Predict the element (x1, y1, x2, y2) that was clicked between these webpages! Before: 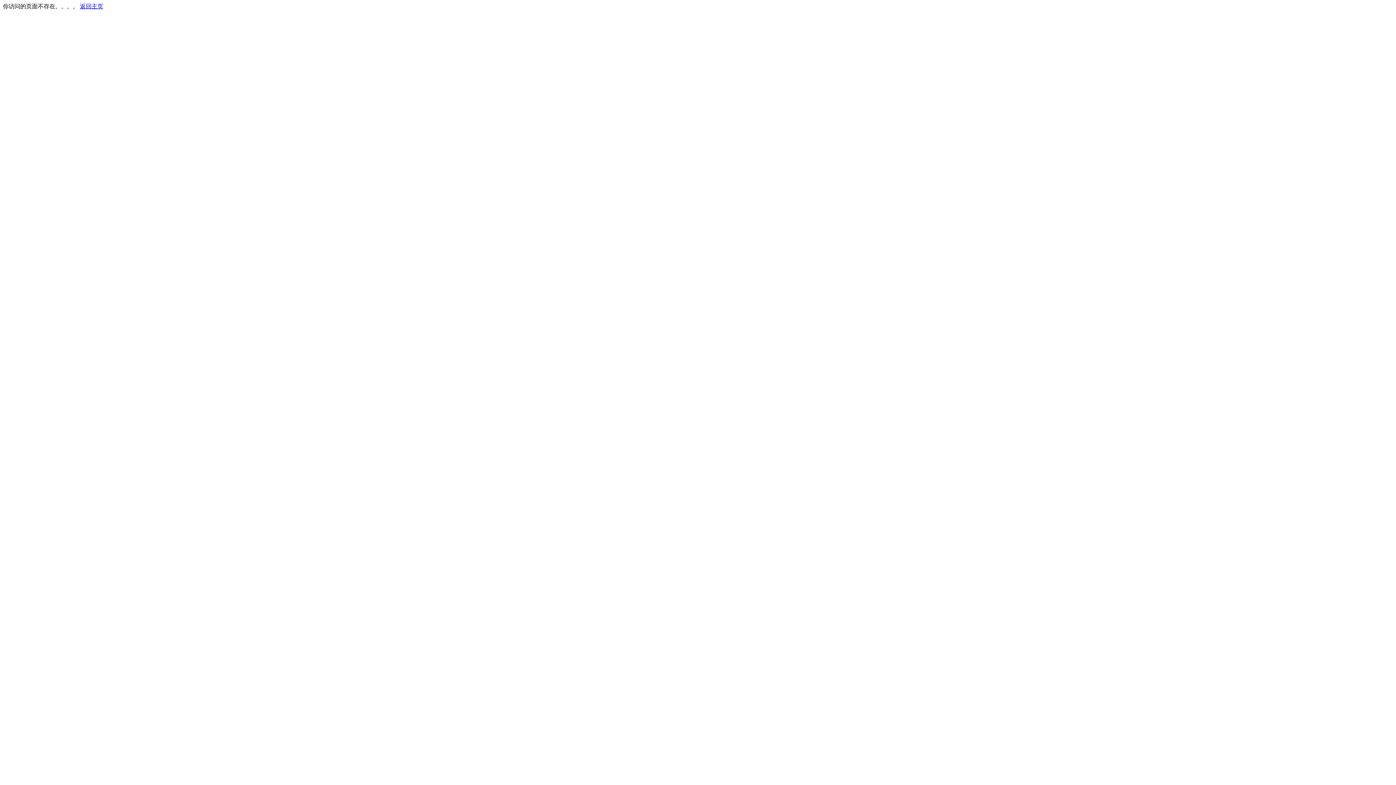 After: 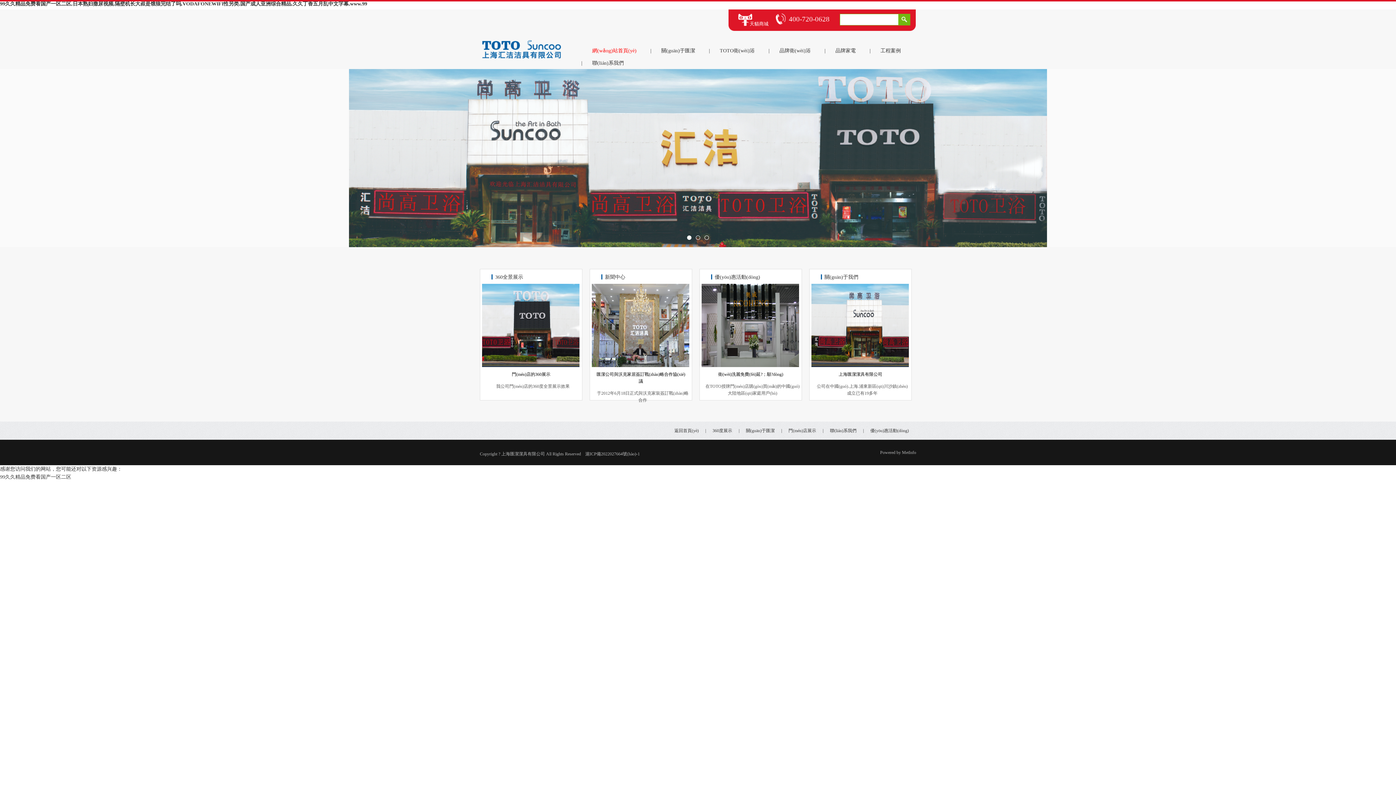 Action: label: 返回主页 bbox: (80, 3, 103, 9)